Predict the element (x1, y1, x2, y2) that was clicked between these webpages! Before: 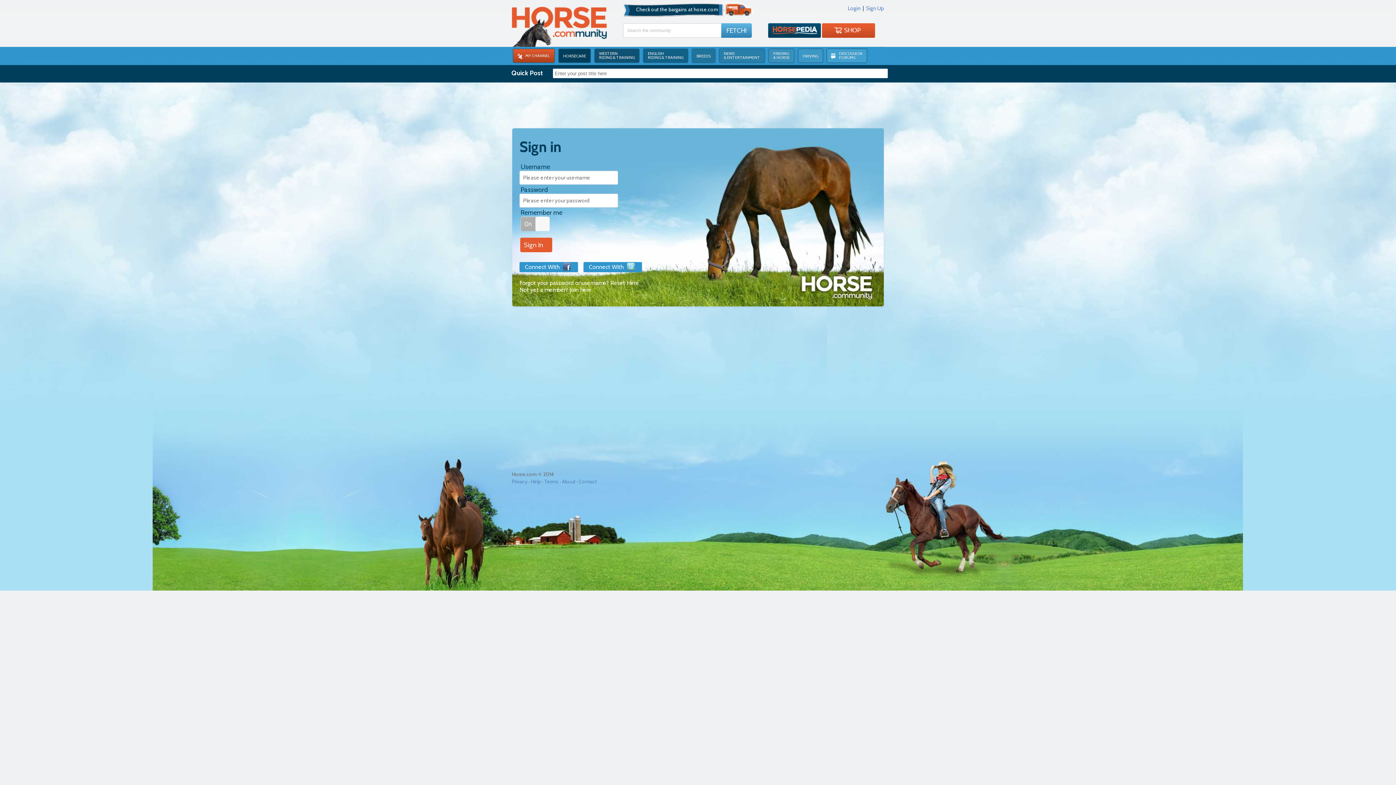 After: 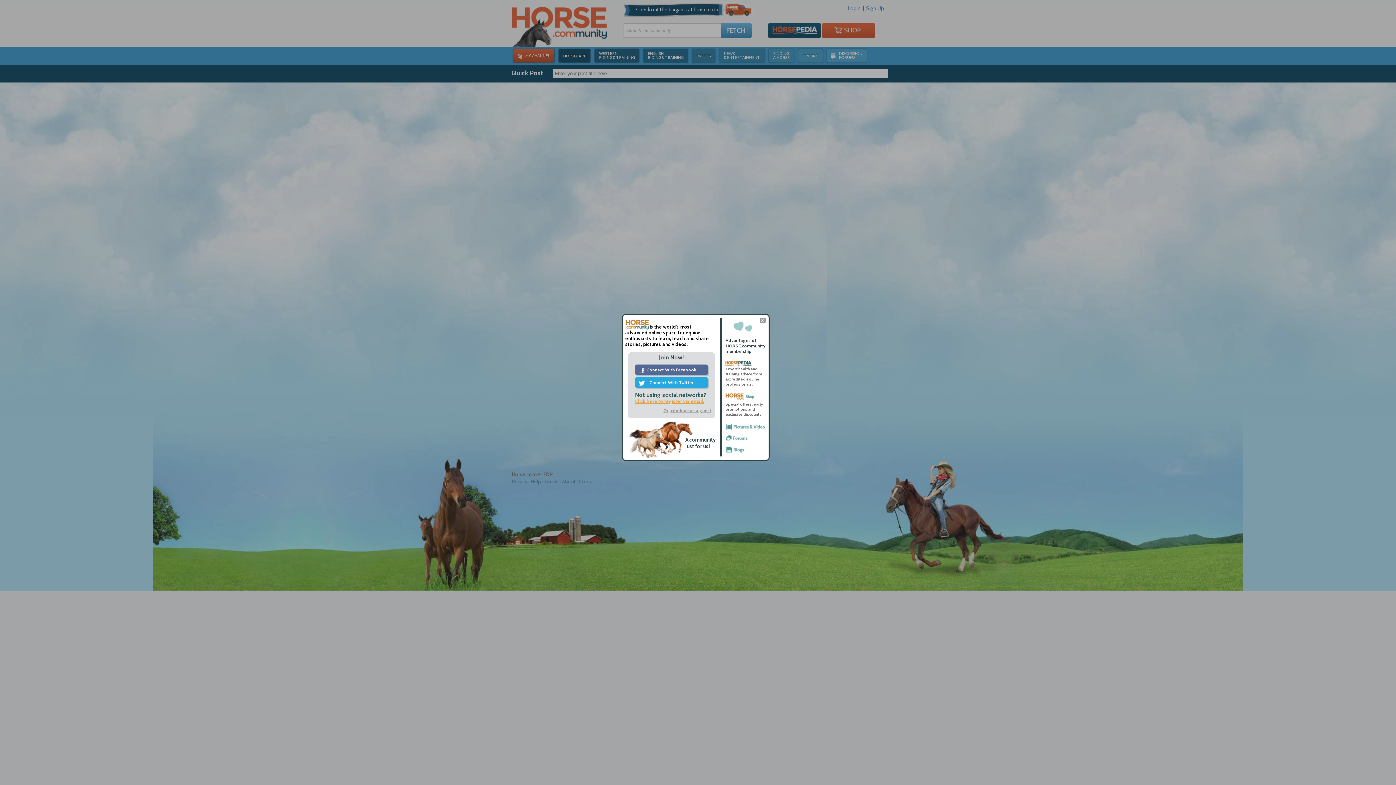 Action: label: Help bbox: (530, 478, 541, 485)